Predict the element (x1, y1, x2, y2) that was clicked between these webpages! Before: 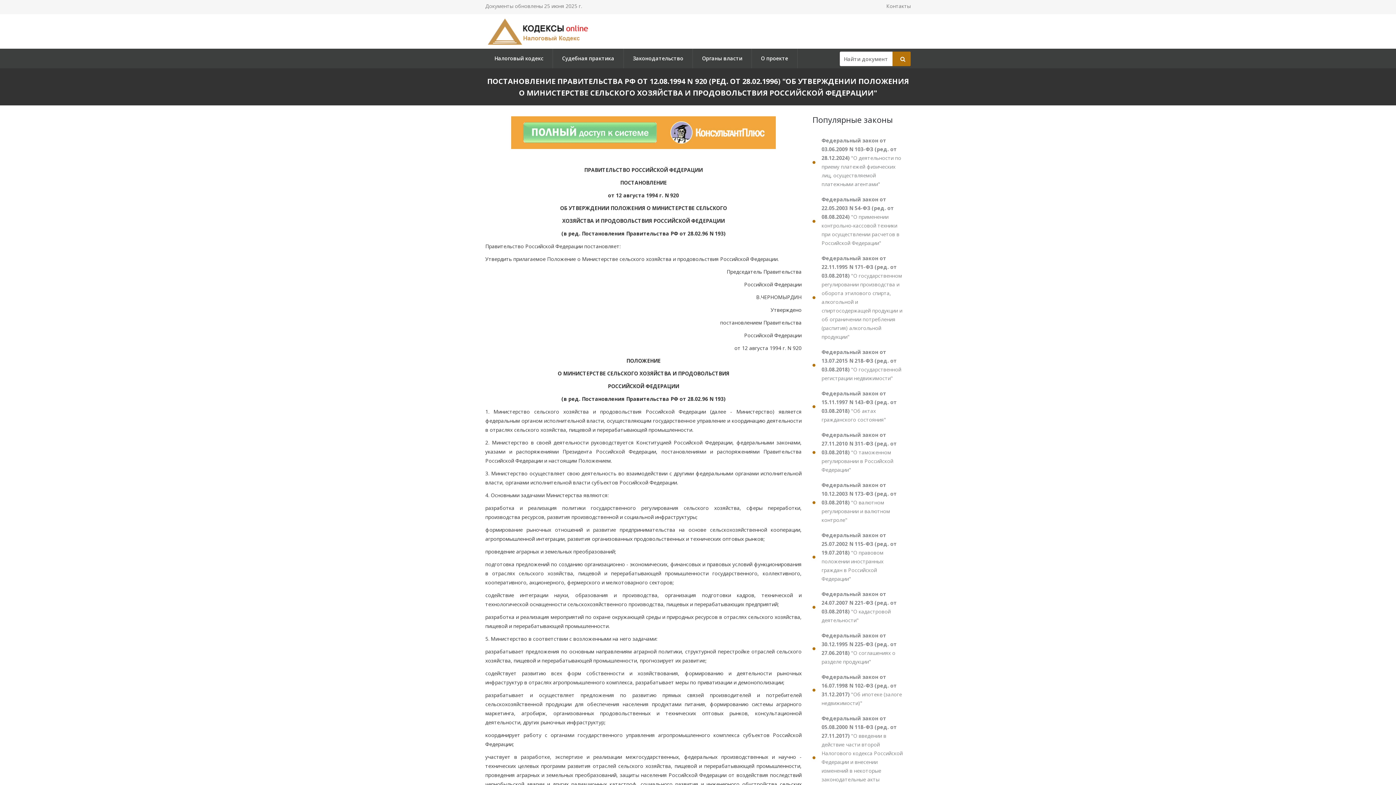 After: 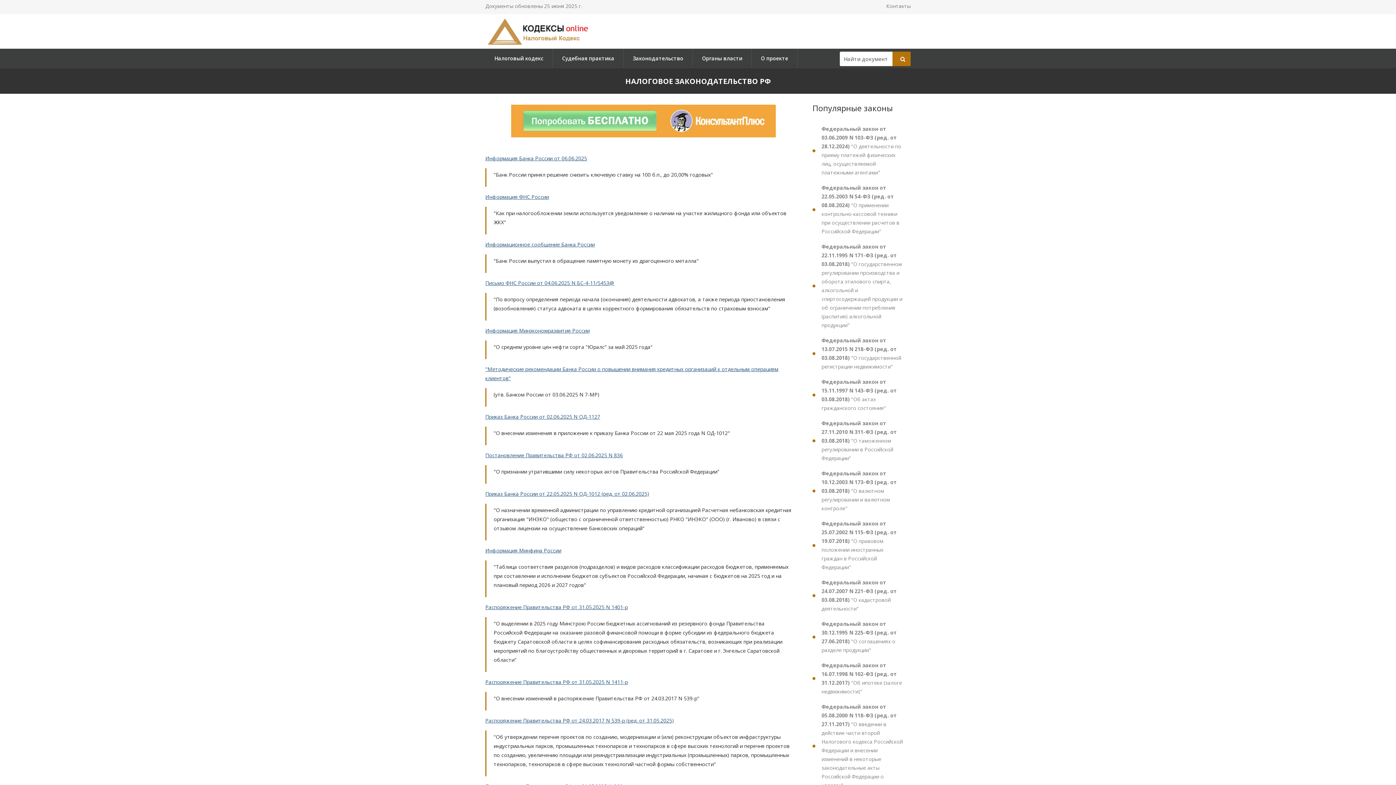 Action: bbox: (624, 48, 692, 68) label: Законодательство